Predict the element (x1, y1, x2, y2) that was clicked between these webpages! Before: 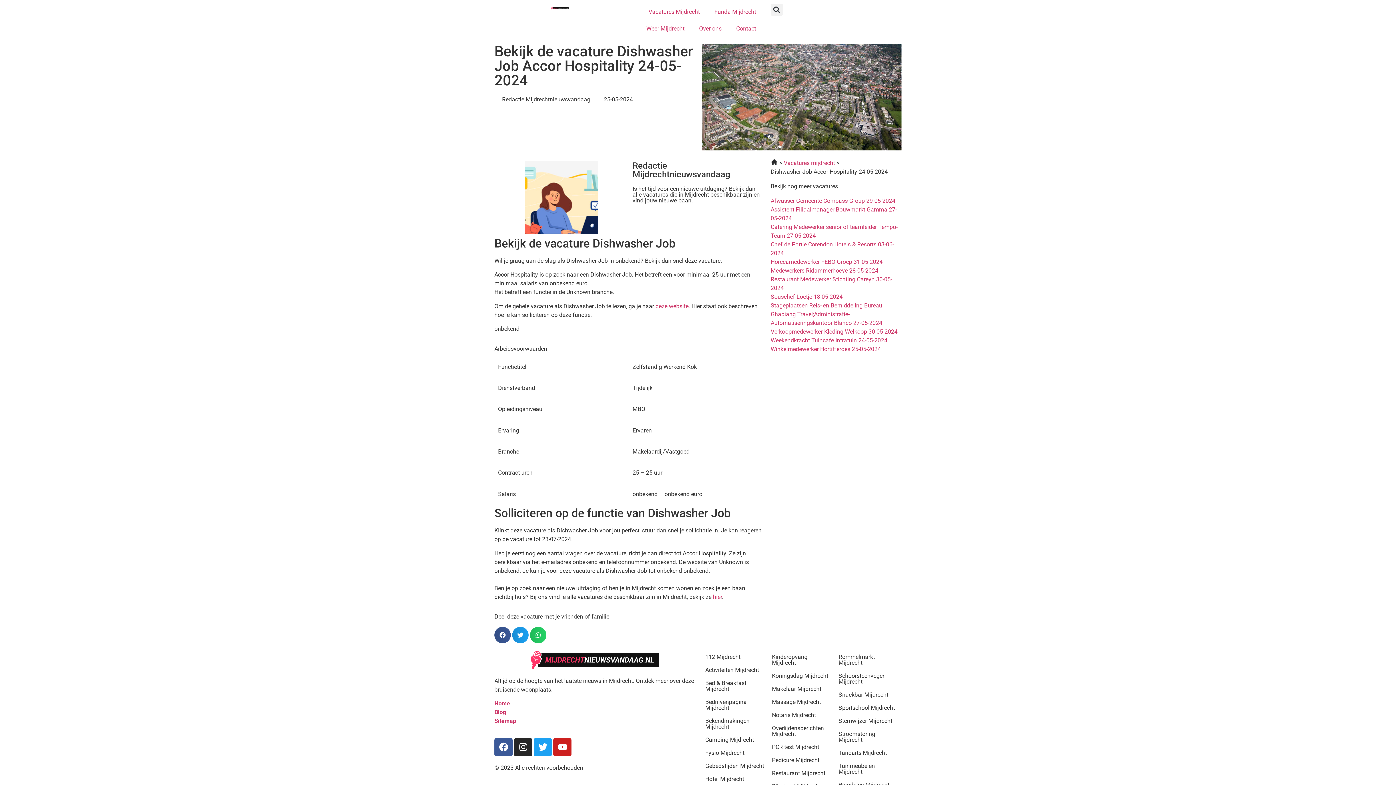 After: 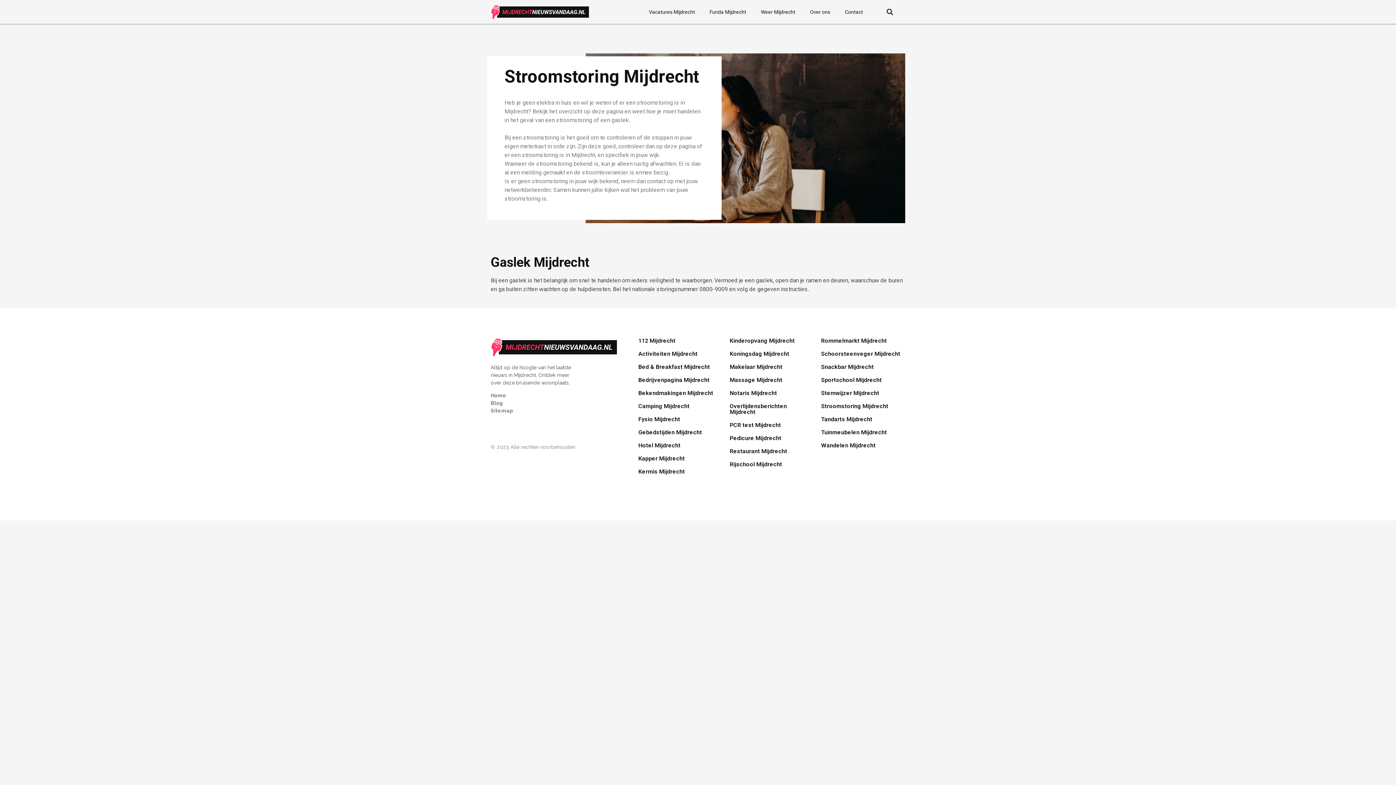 Action: bbox: (838, 730, 875, 743) label: Stroomstoring Mijdrecht